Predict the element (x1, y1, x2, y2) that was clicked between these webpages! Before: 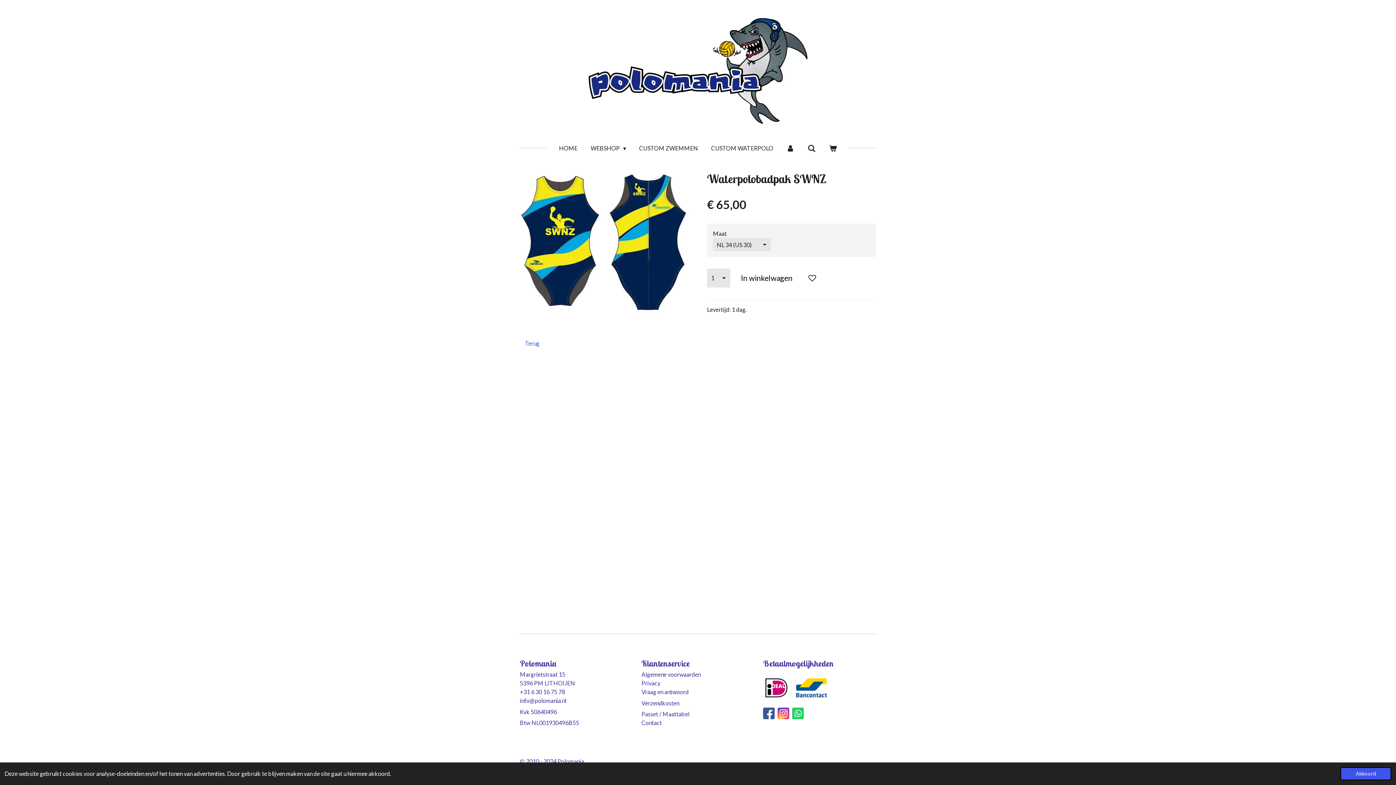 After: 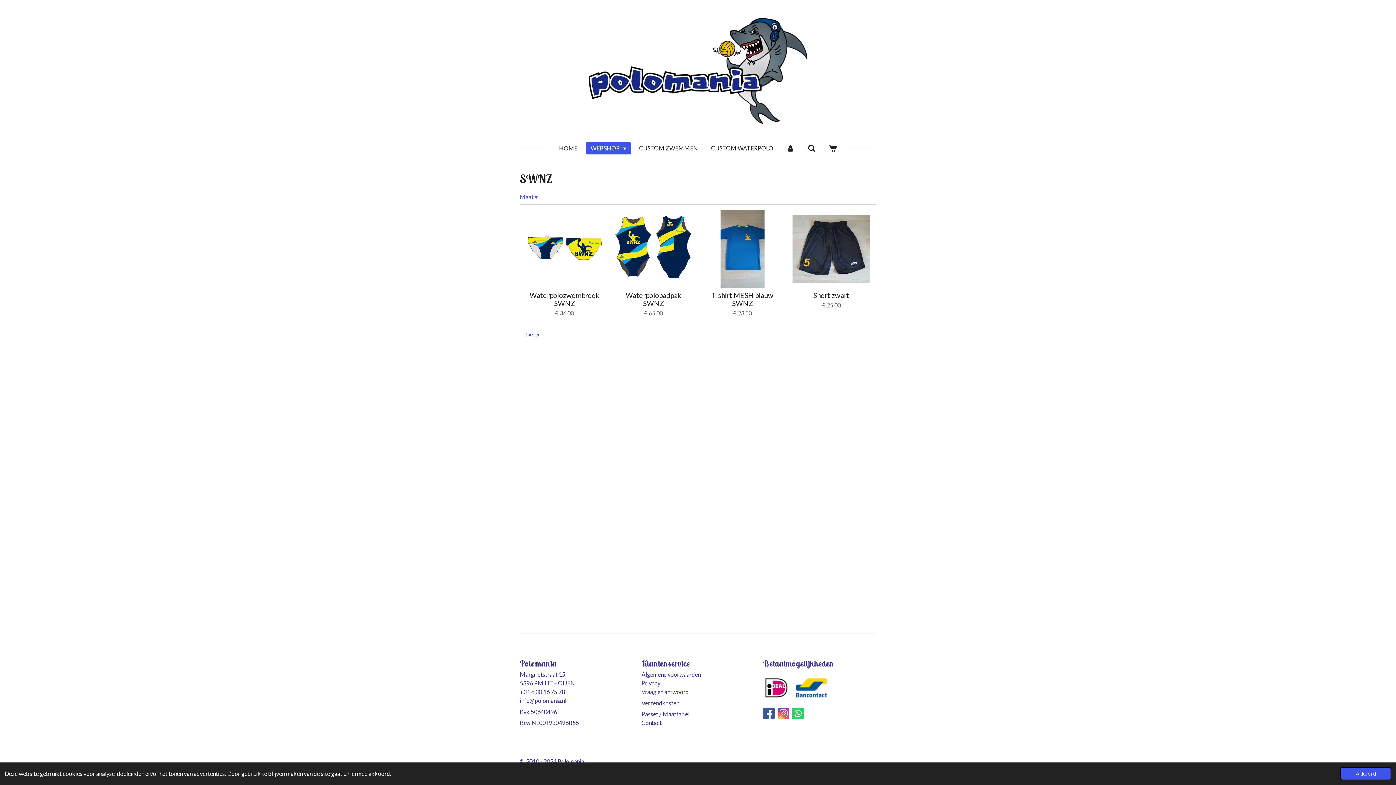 Action: label: Terug bbox: (520, 337, 545, 349)